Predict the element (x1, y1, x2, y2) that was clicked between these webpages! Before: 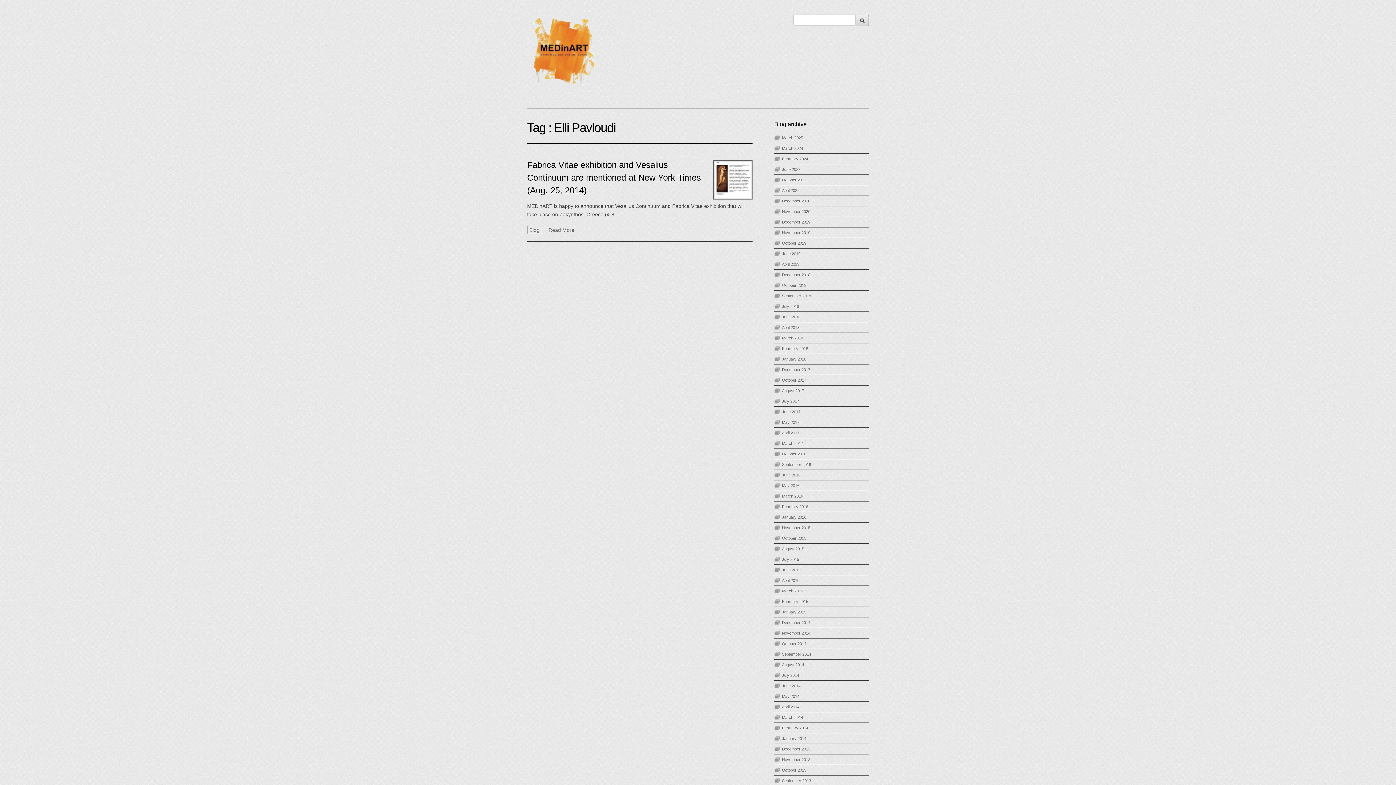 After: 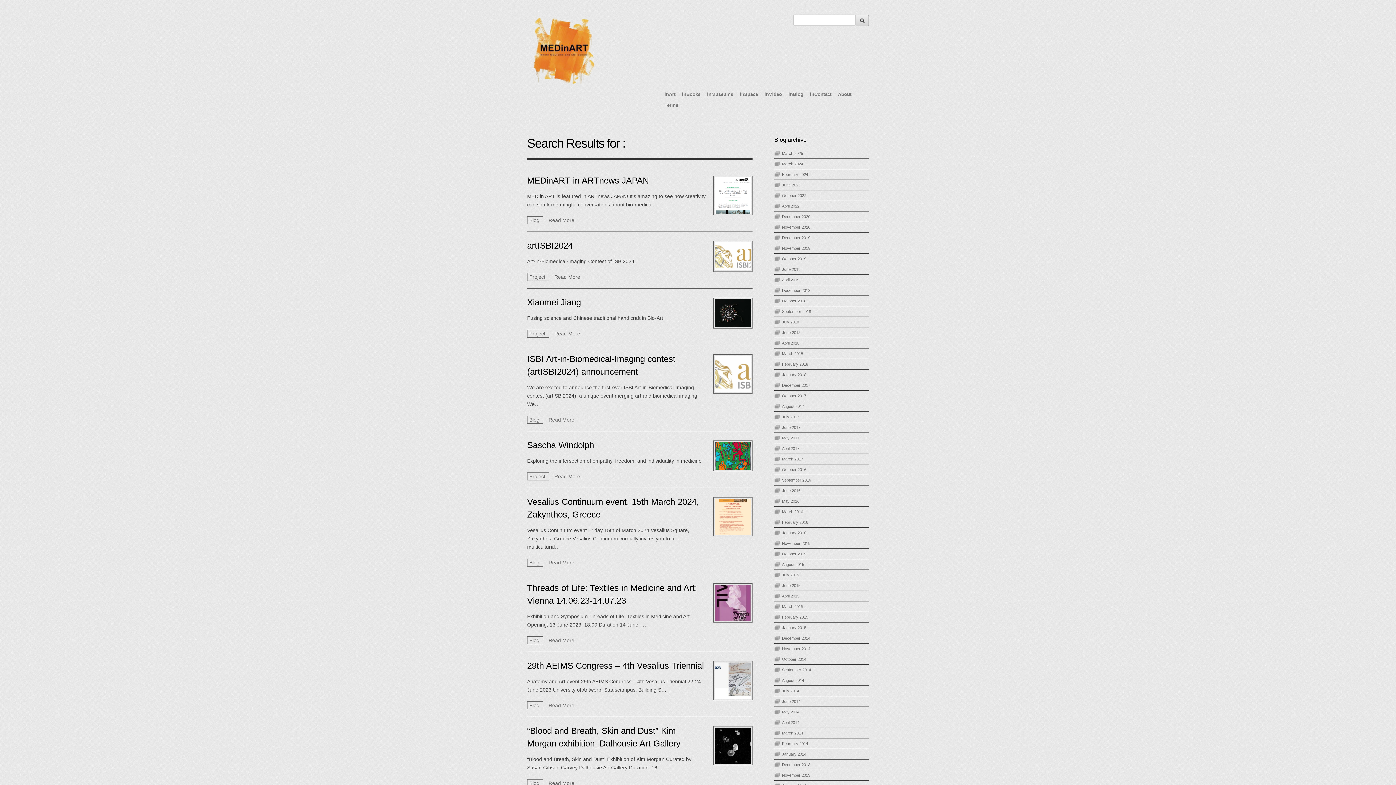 Action: bbox: (856, 14, 869, 26)